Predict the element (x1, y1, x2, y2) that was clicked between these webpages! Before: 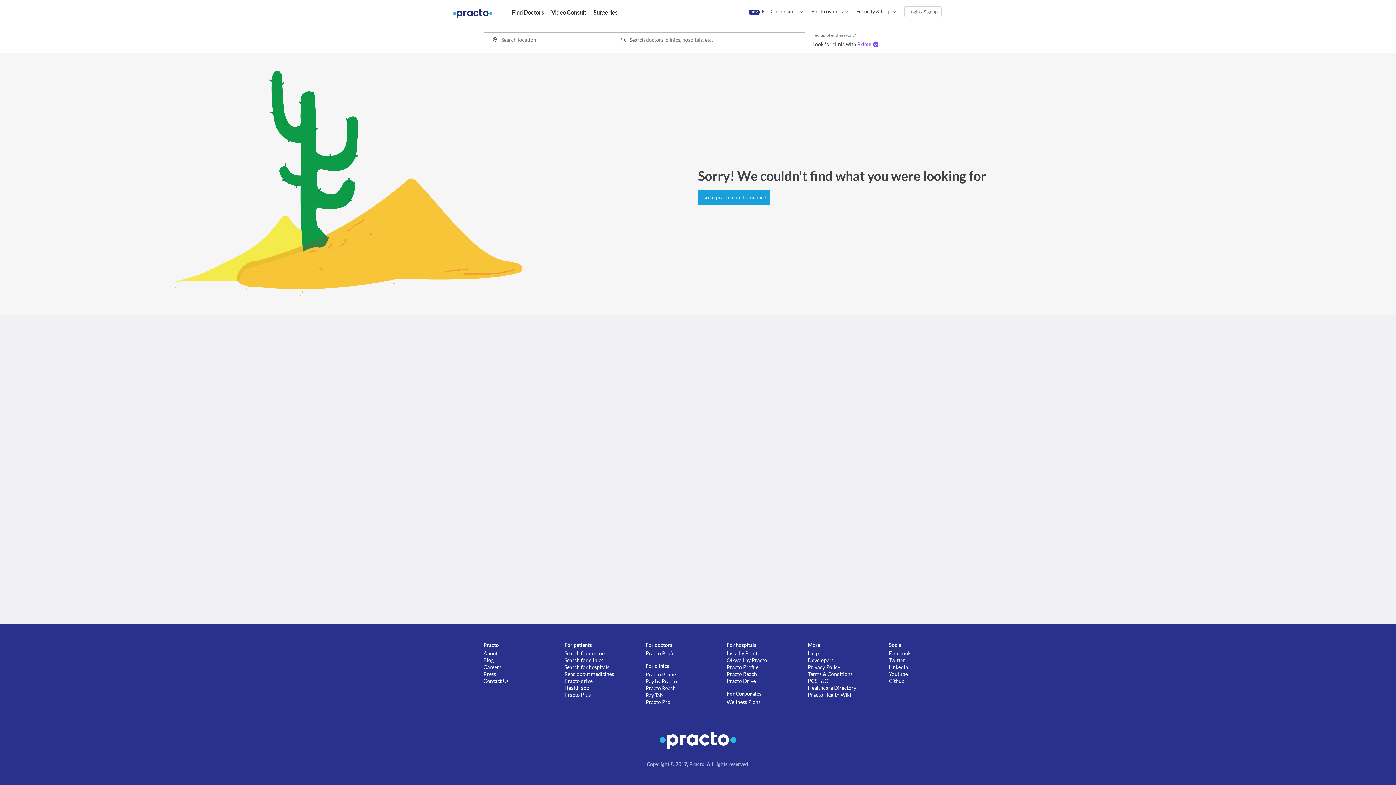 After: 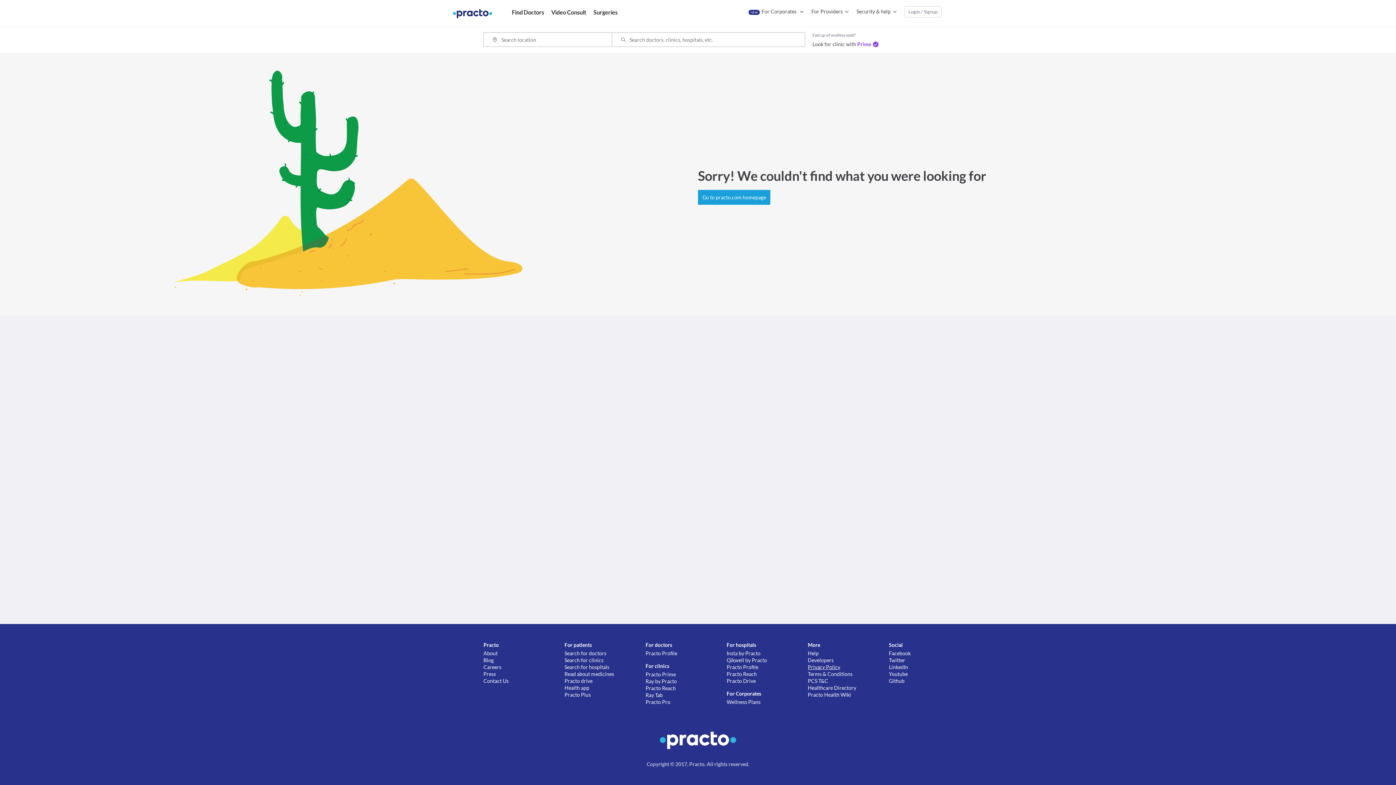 Action: bbox: (808, 664, 889, 670) label: Privacy Policy